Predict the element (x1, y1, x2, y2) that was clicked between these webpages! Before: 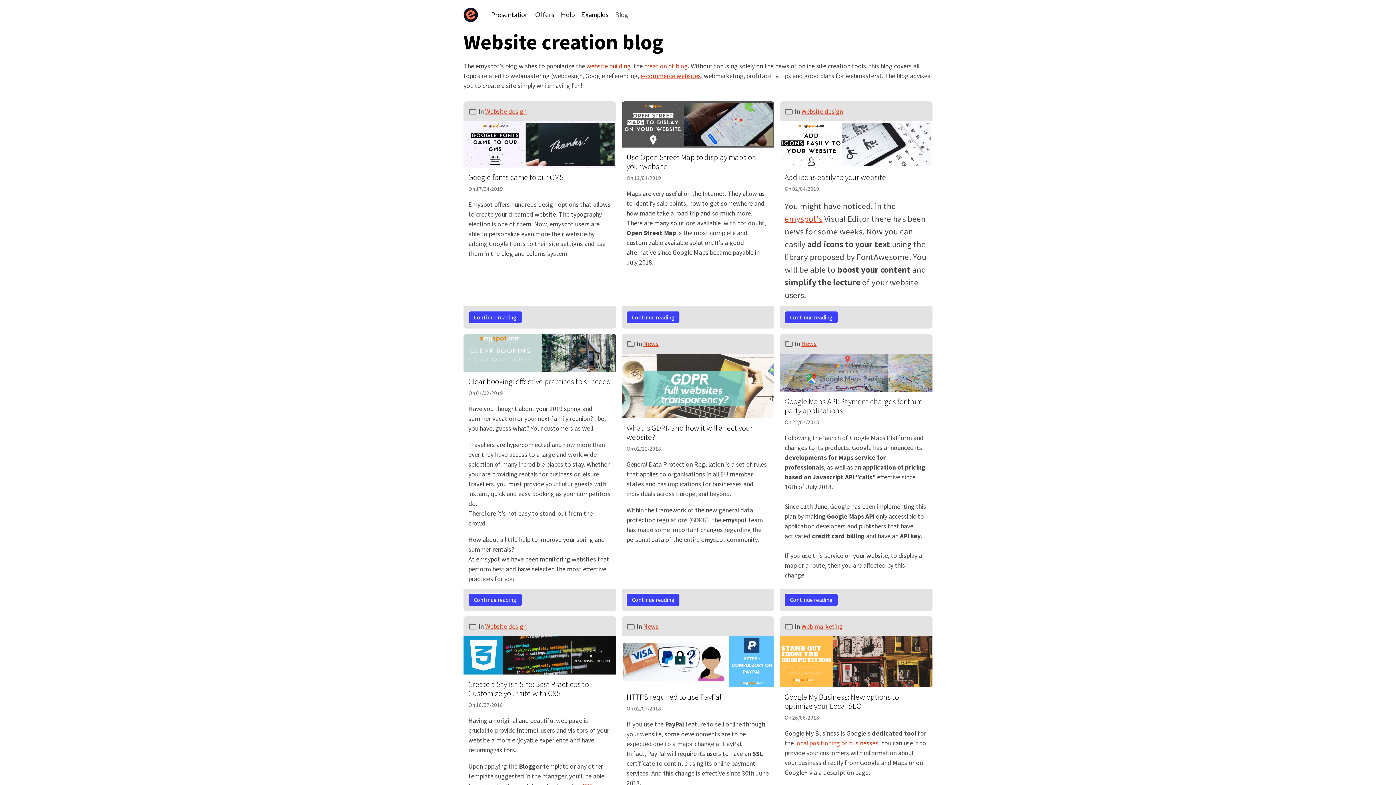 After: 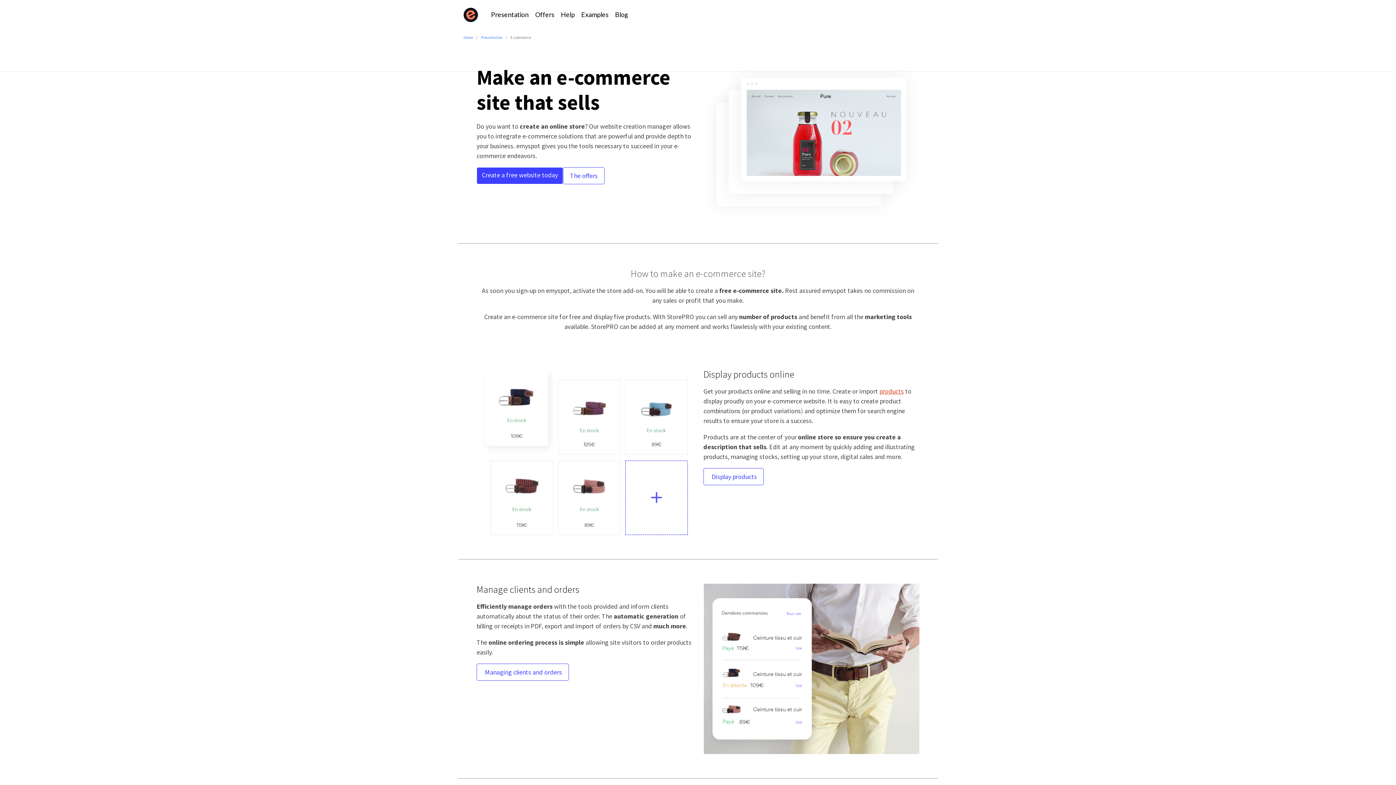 Action: label: e-commerce websites bbox: (640, 71, 701, 80)